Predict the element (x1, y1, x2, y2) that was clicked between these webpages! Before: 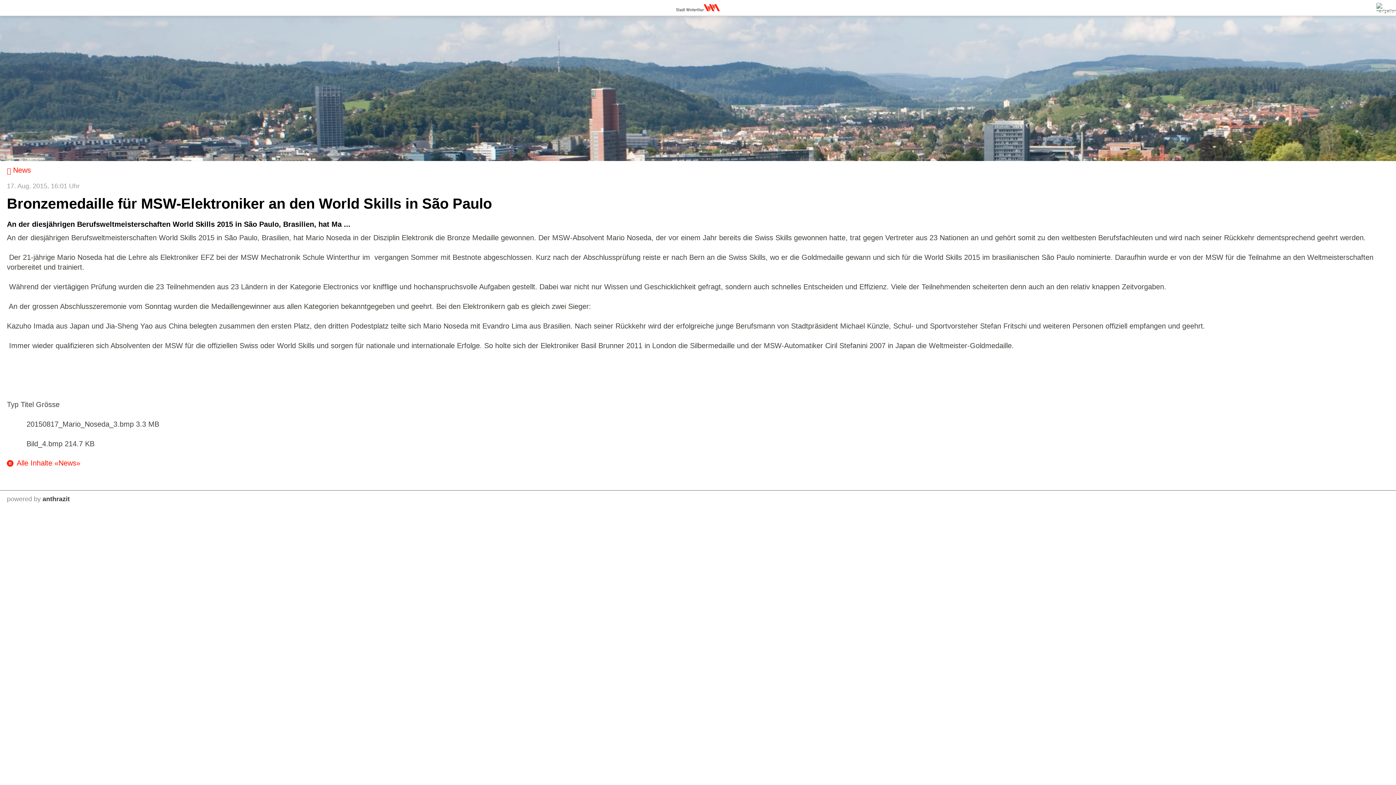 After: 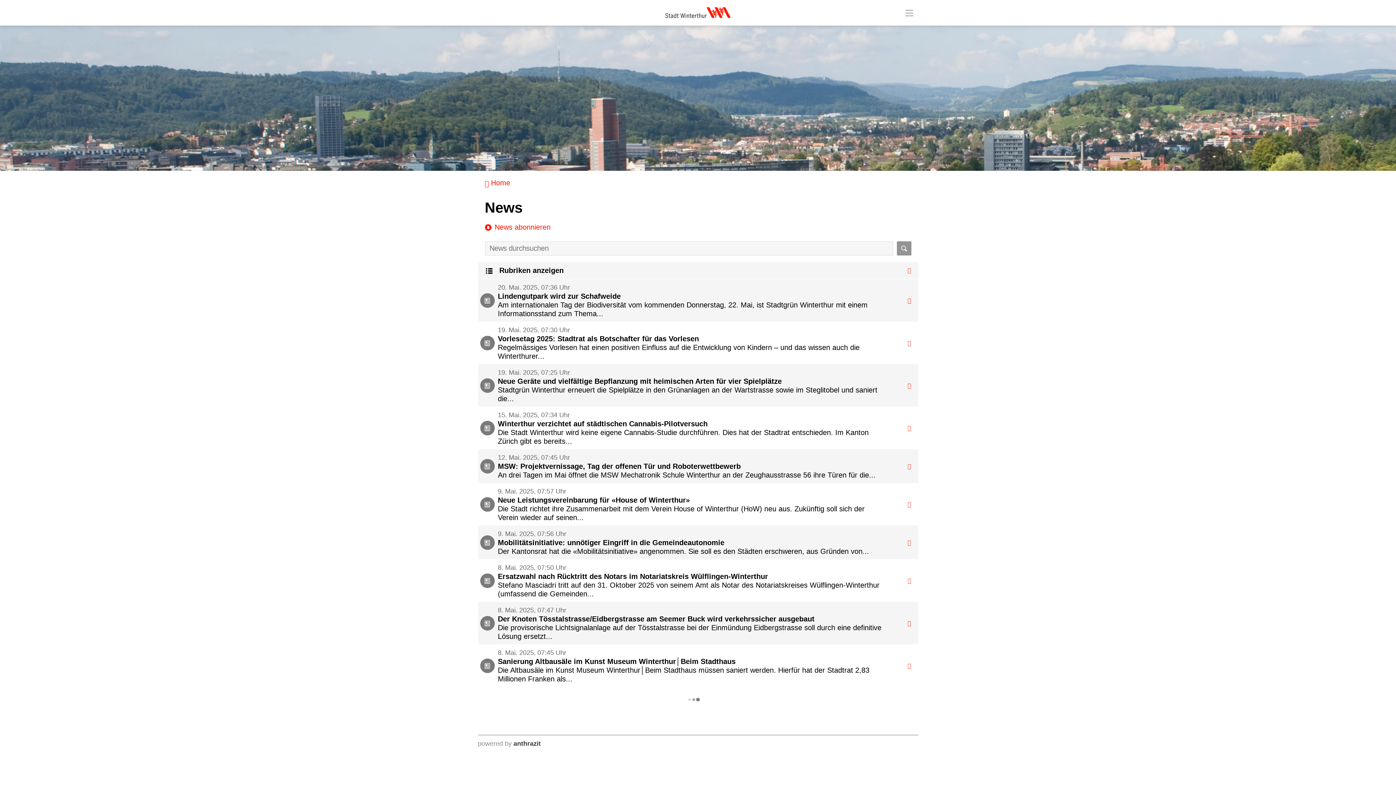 Action: label:  News bbox: (6, 166, 30, 174)